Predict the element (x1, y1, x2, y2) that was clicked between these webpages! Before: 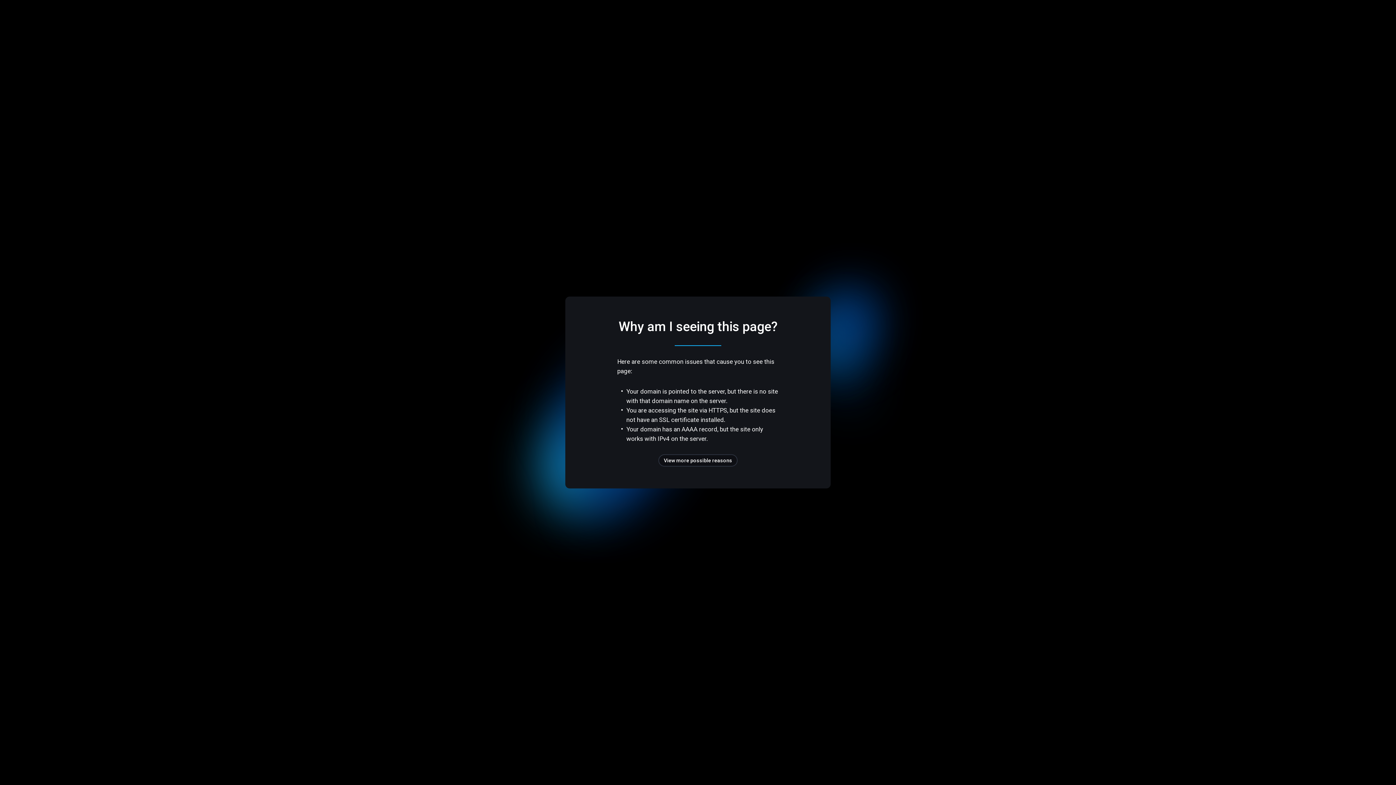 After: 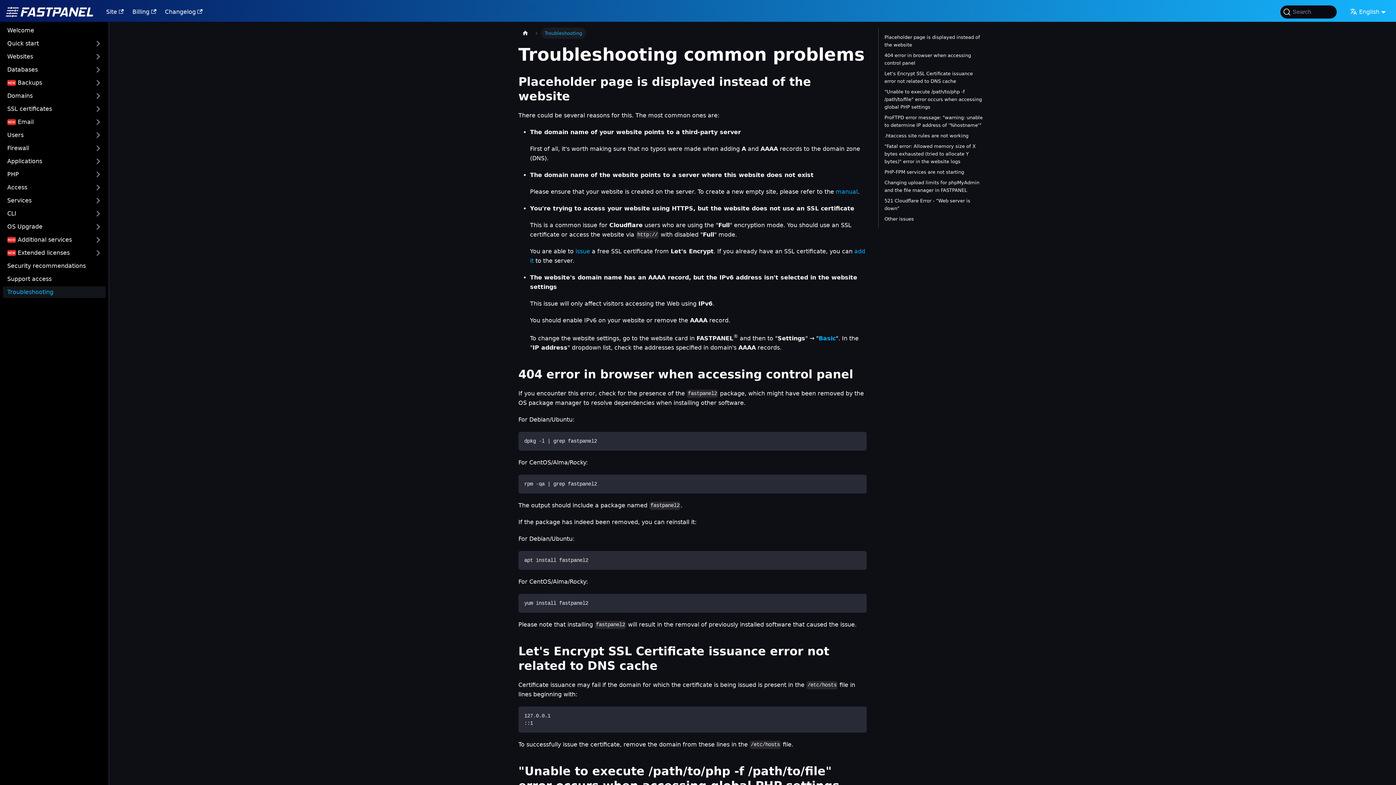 Action: bbox: (658, 454, 737, 466) label: View more possible reasons